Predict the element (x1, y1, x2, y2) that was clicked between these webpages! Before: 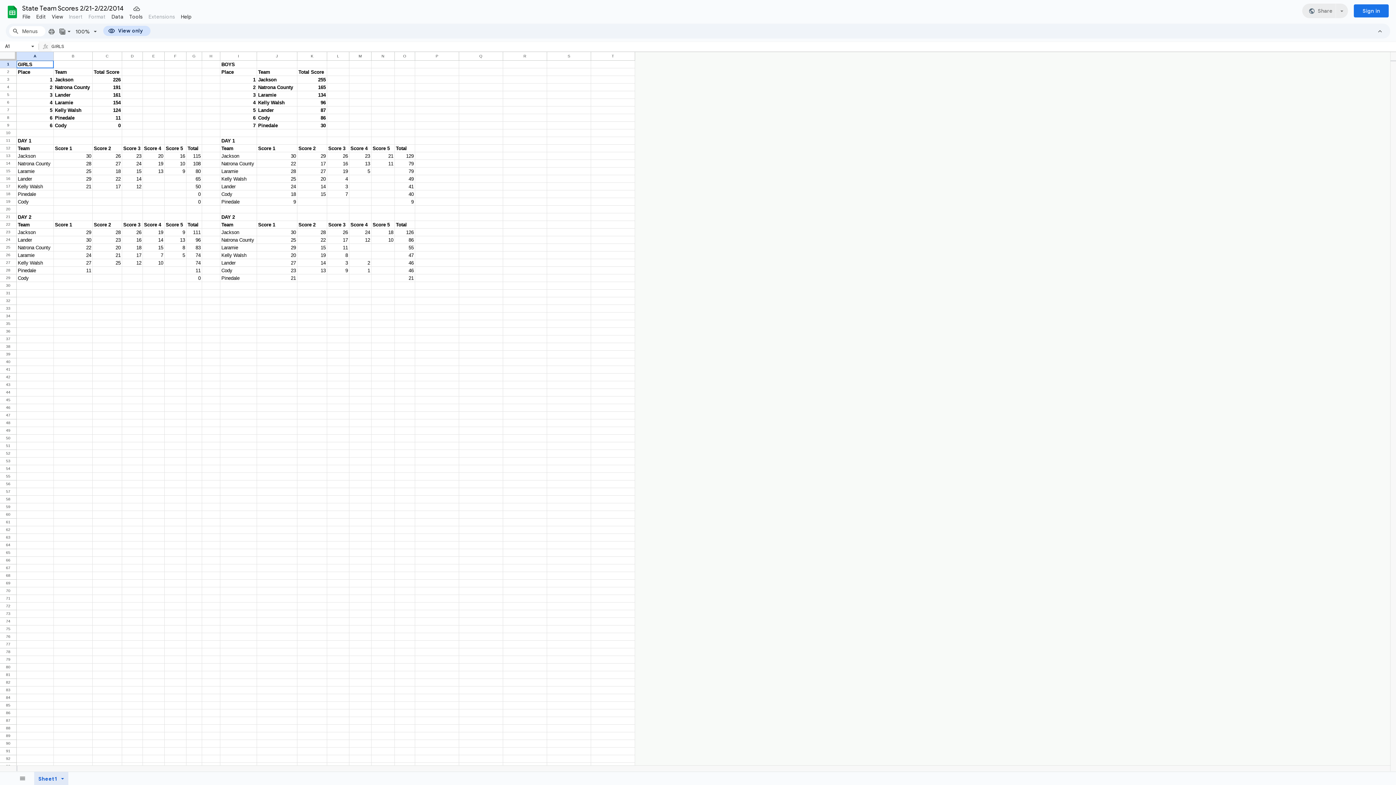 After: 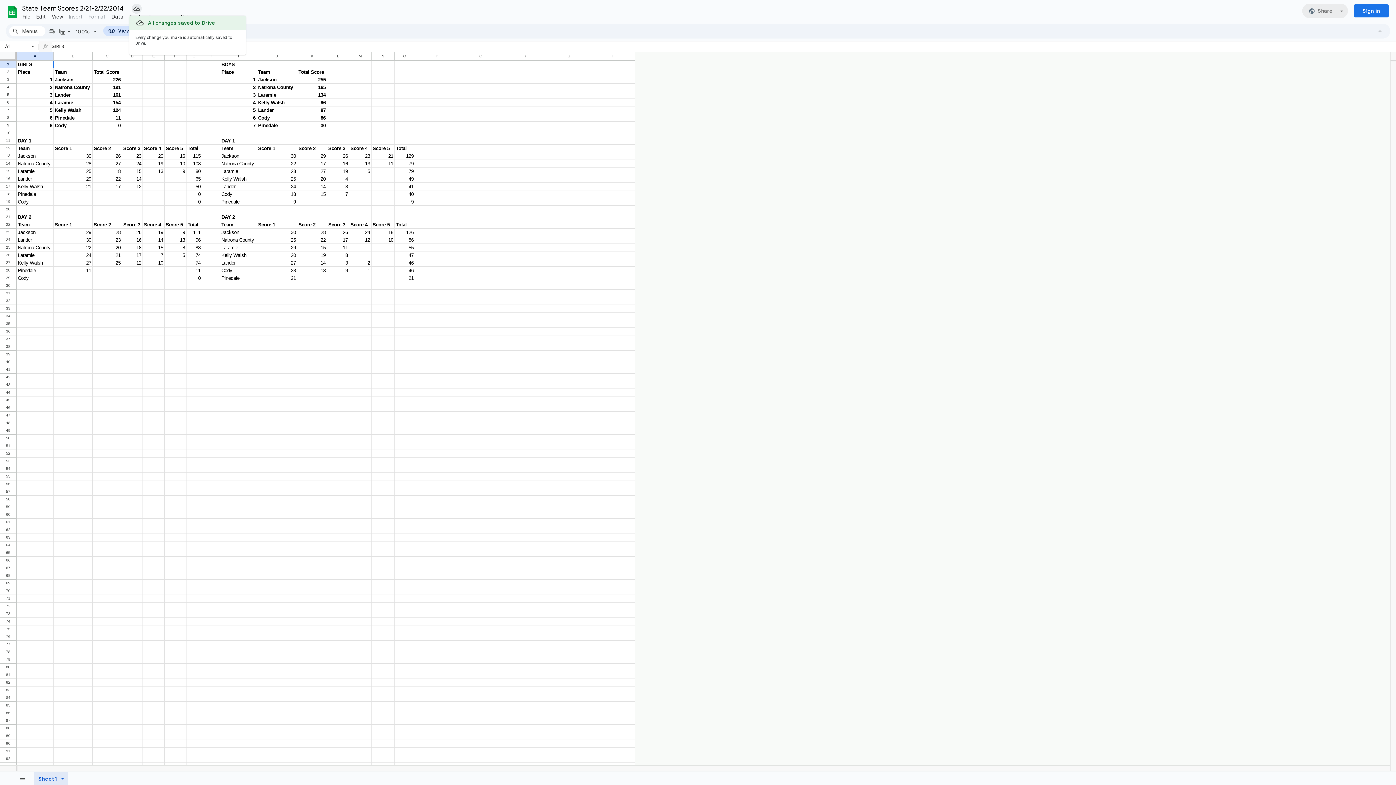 Action: label: Document status: Saved to Drive. bbox: (131, 3, 141, 13)